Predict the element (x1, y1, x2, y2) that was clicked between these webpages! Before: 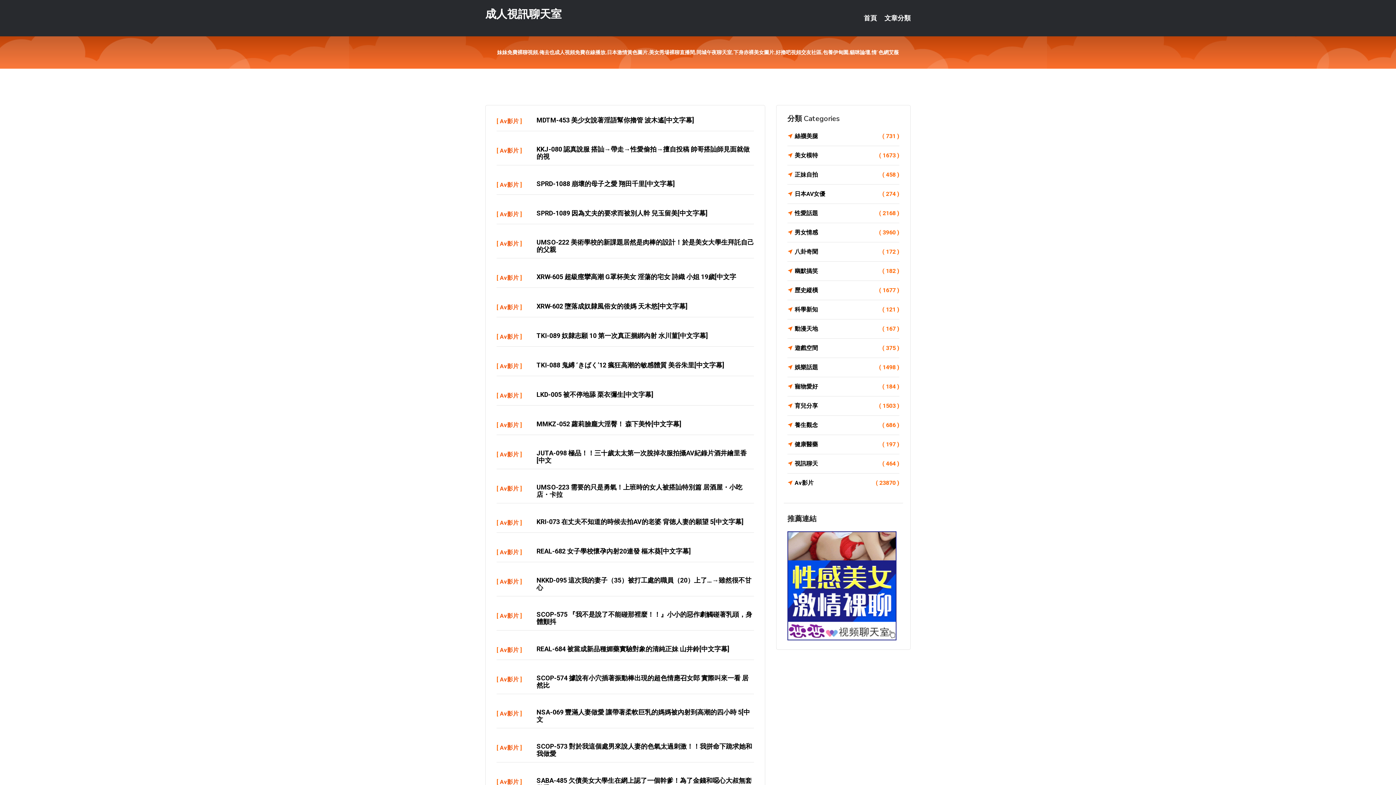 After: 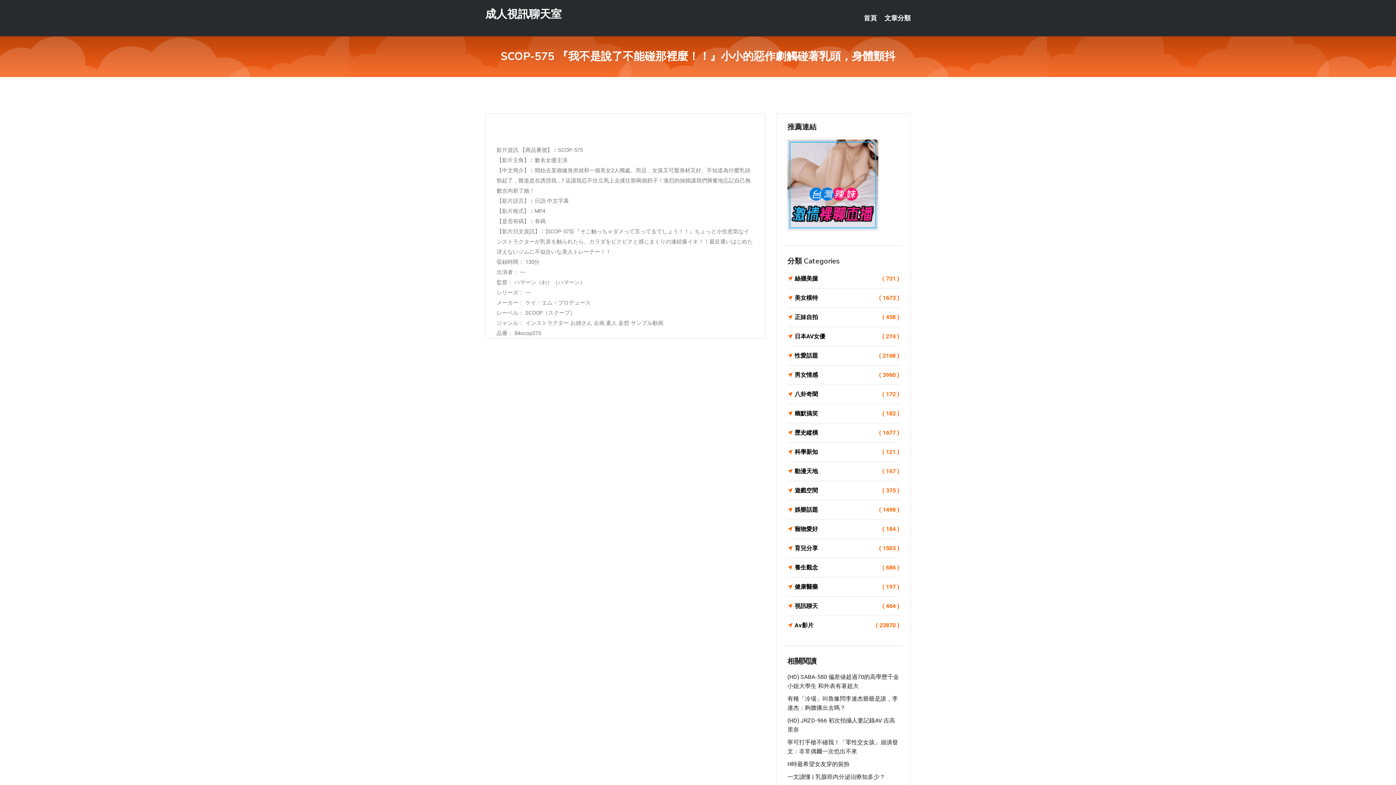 Action: label: SCOP-575 『我不是說了不能碰那裡麼！！』小小的惡作劇觸碰著乳頭，身體顫抖 bbox: (536, 610, 752, 625)